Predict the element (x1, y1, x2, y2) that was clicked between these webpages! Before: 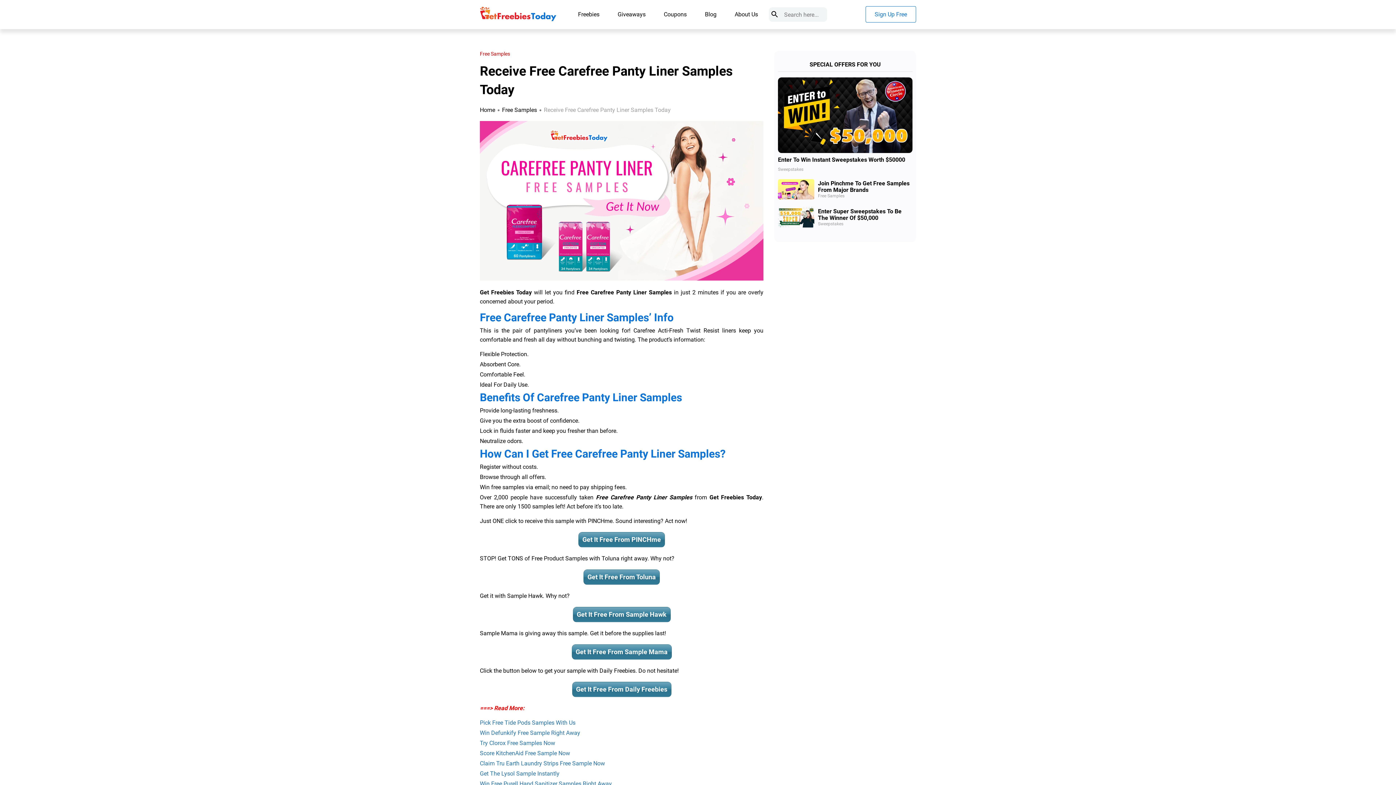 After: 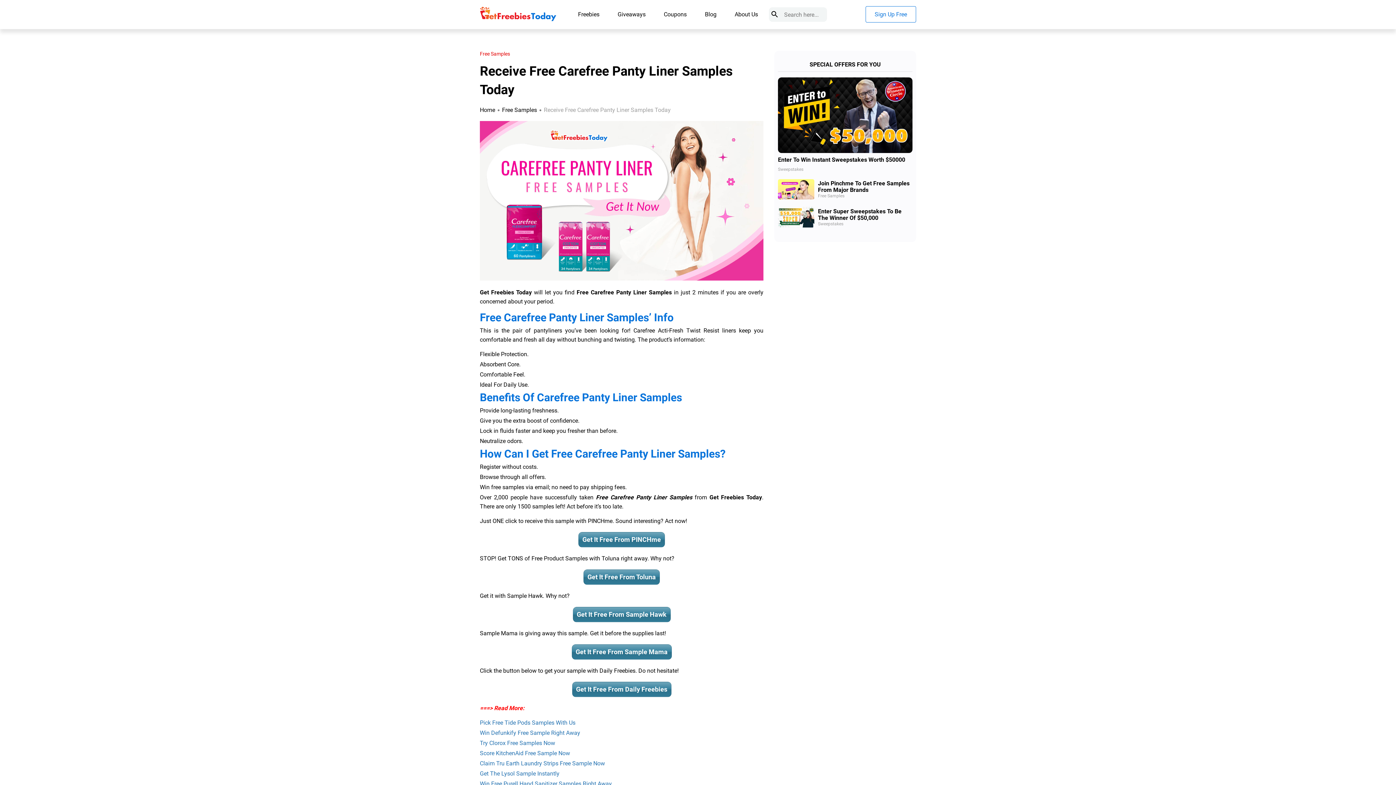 Action: label: Get The Lysol Sample Instantly bbox: (480, 770, 559, 777)